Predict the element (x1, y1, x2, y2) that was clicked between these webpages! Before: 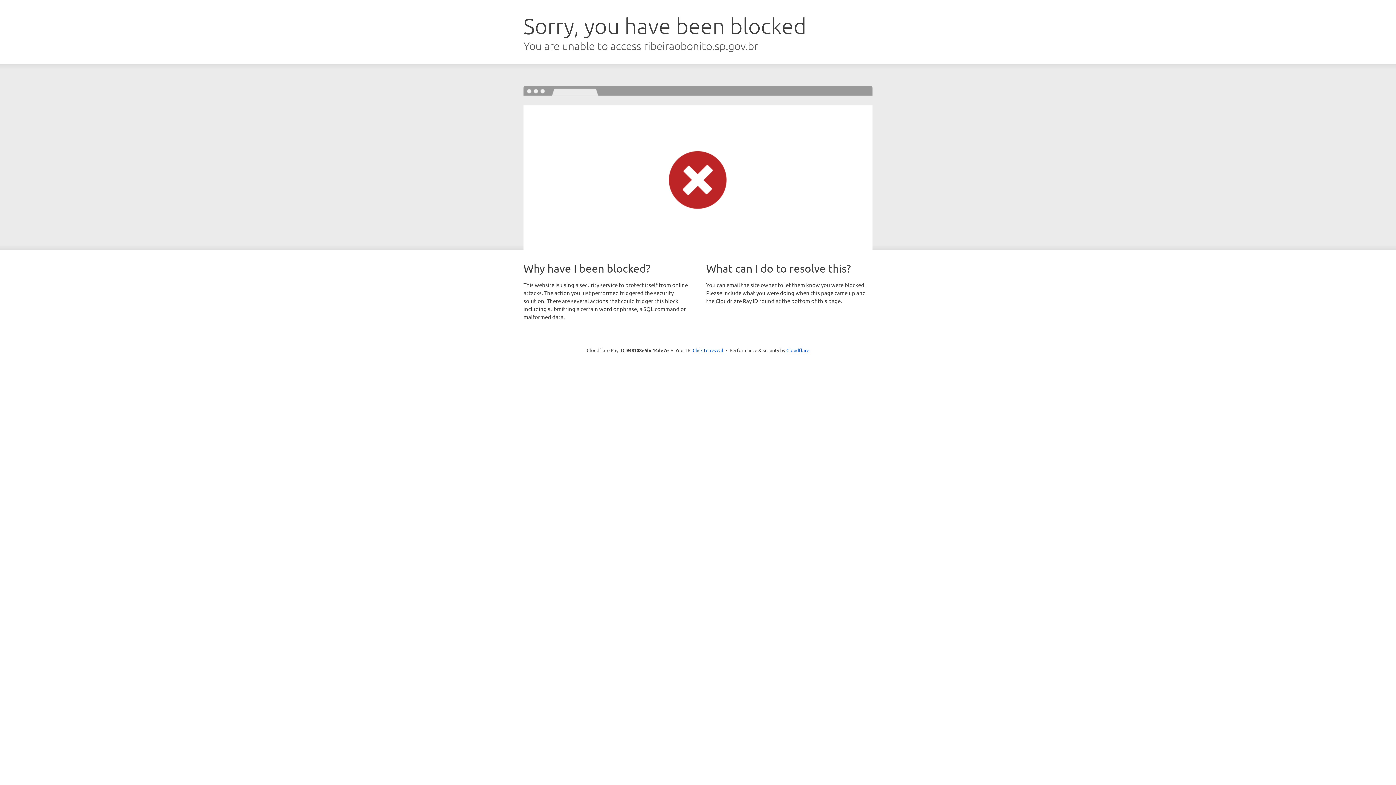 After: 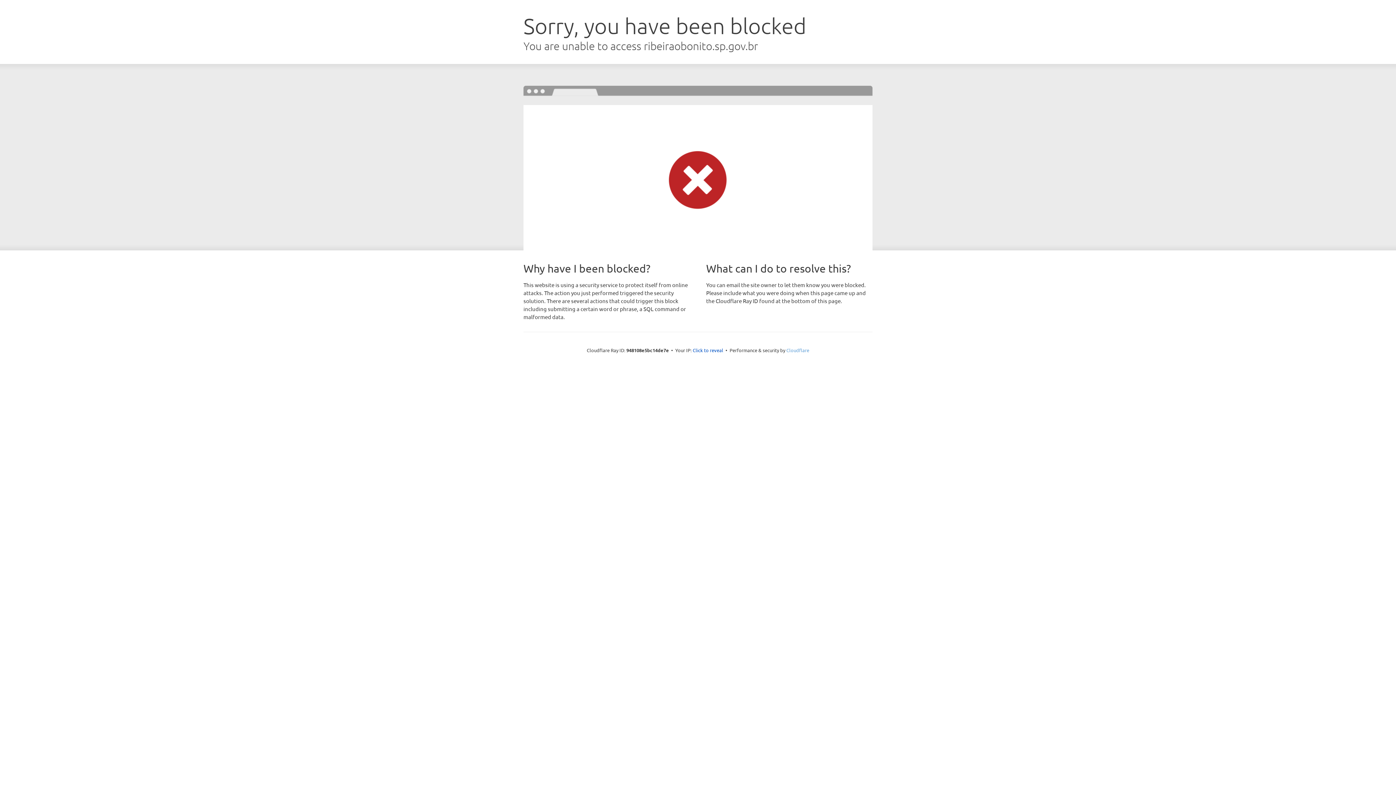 Action: label: Cloudflare bbox: (786, 347, 809, 353)